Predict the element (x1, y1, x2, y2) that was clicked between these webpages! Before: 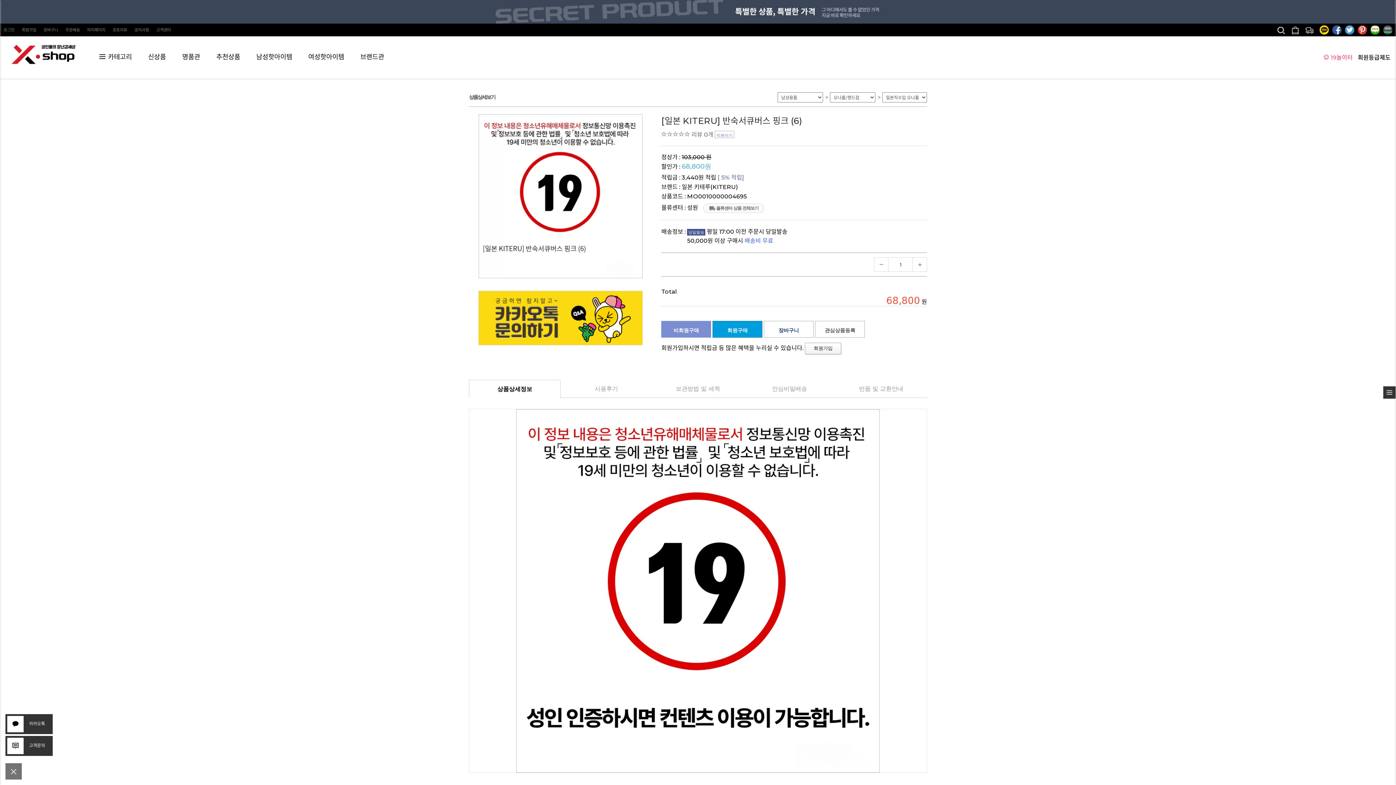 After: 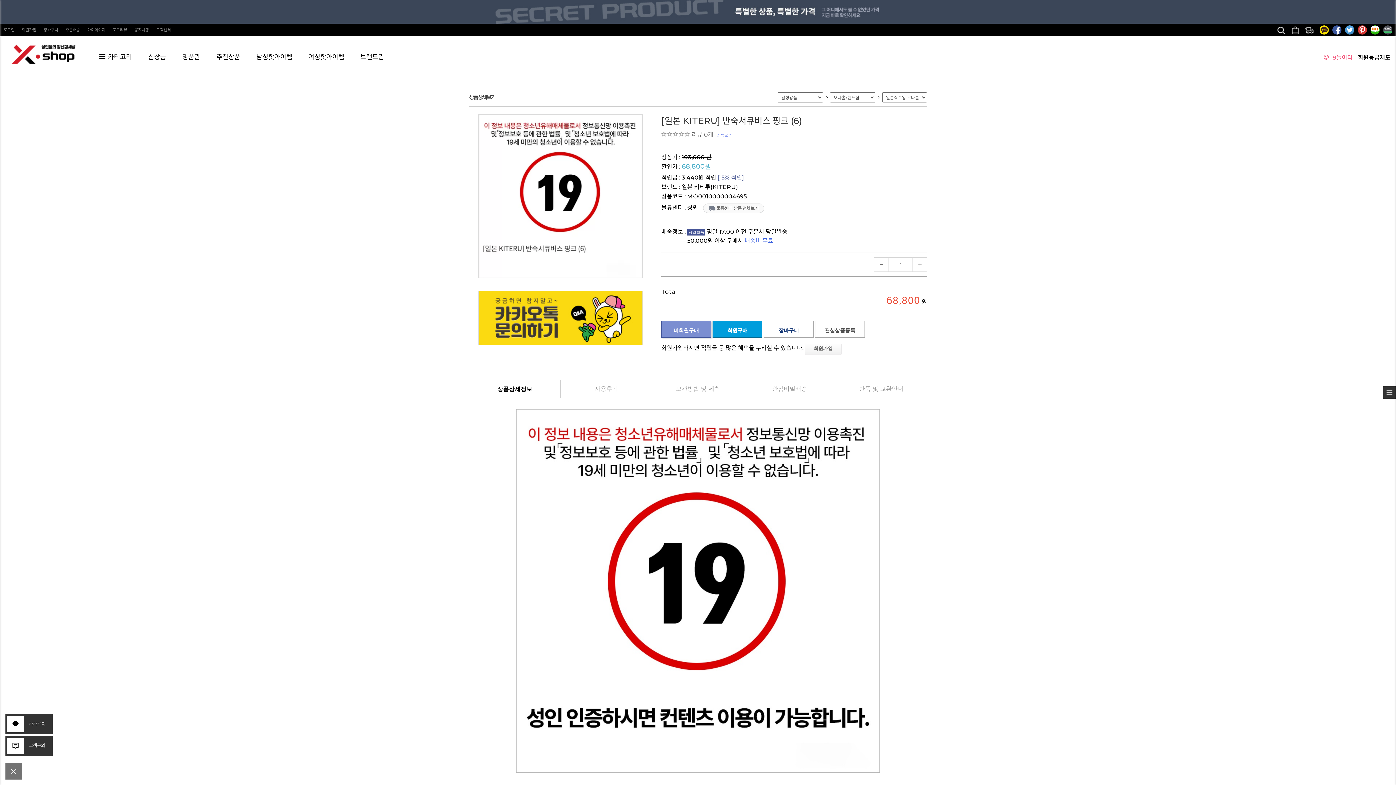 Action: bbox: (661, 320, 711, 337) label: 비회원구매